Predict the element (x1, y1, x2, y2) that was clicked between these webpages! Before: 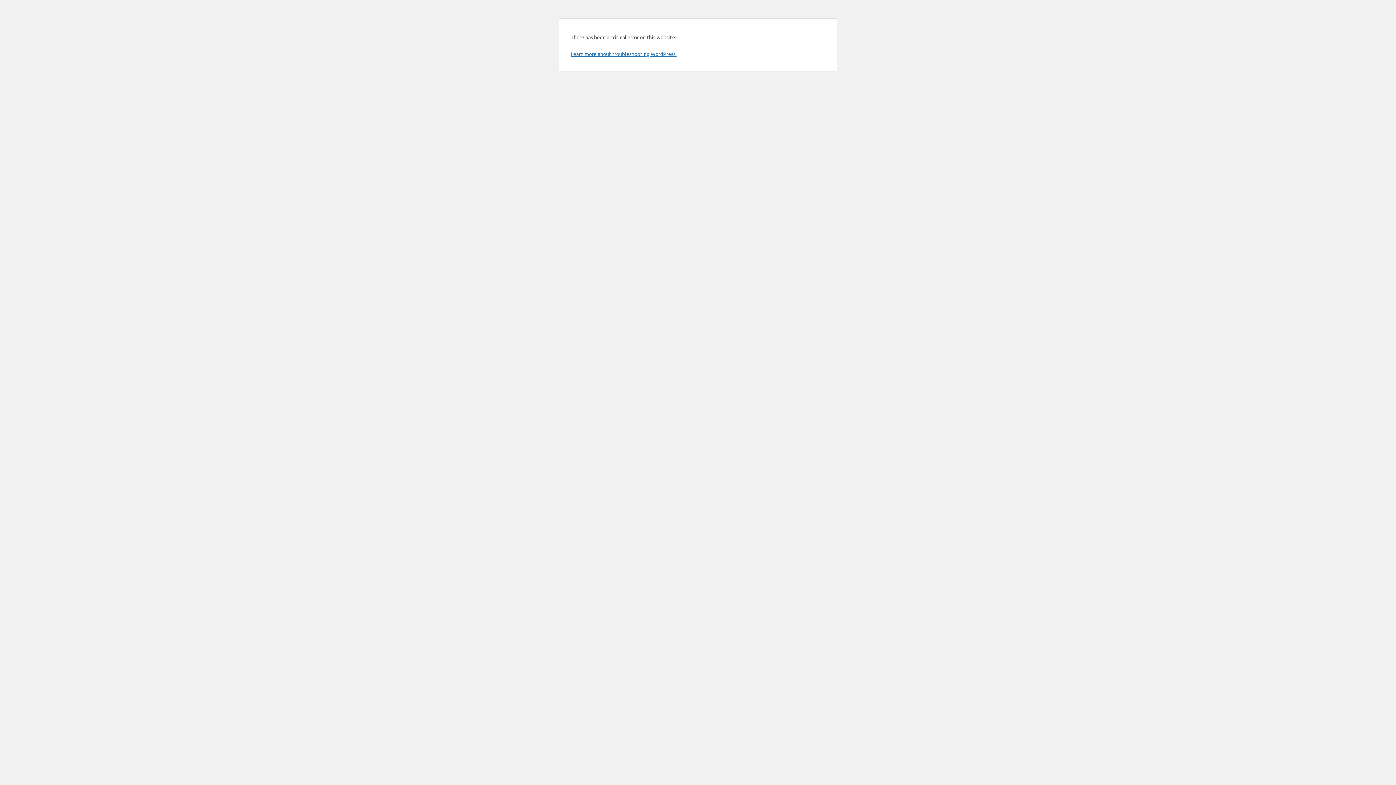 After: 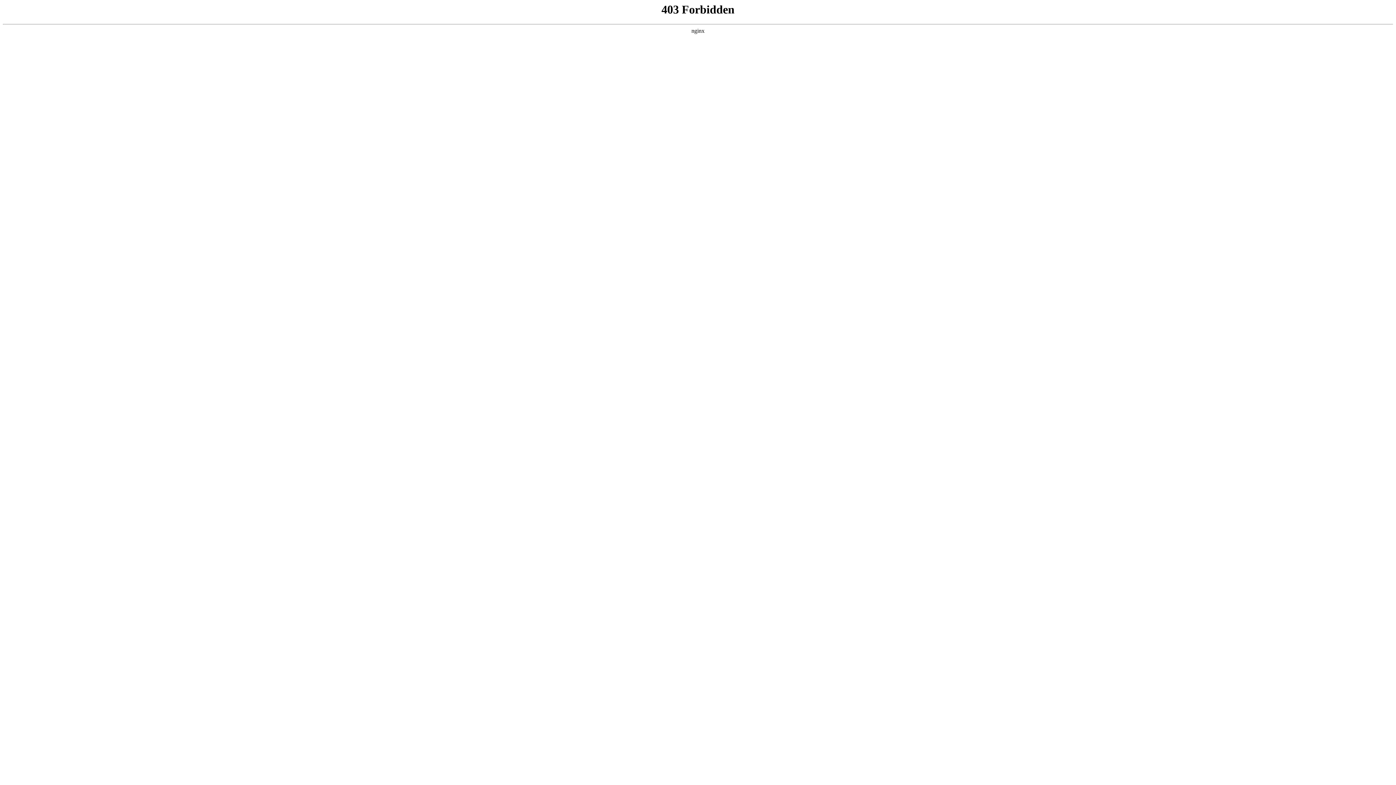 Action: bbox: (570, 50, 676, 57) label: Learn more about troubleshooting WordPress.